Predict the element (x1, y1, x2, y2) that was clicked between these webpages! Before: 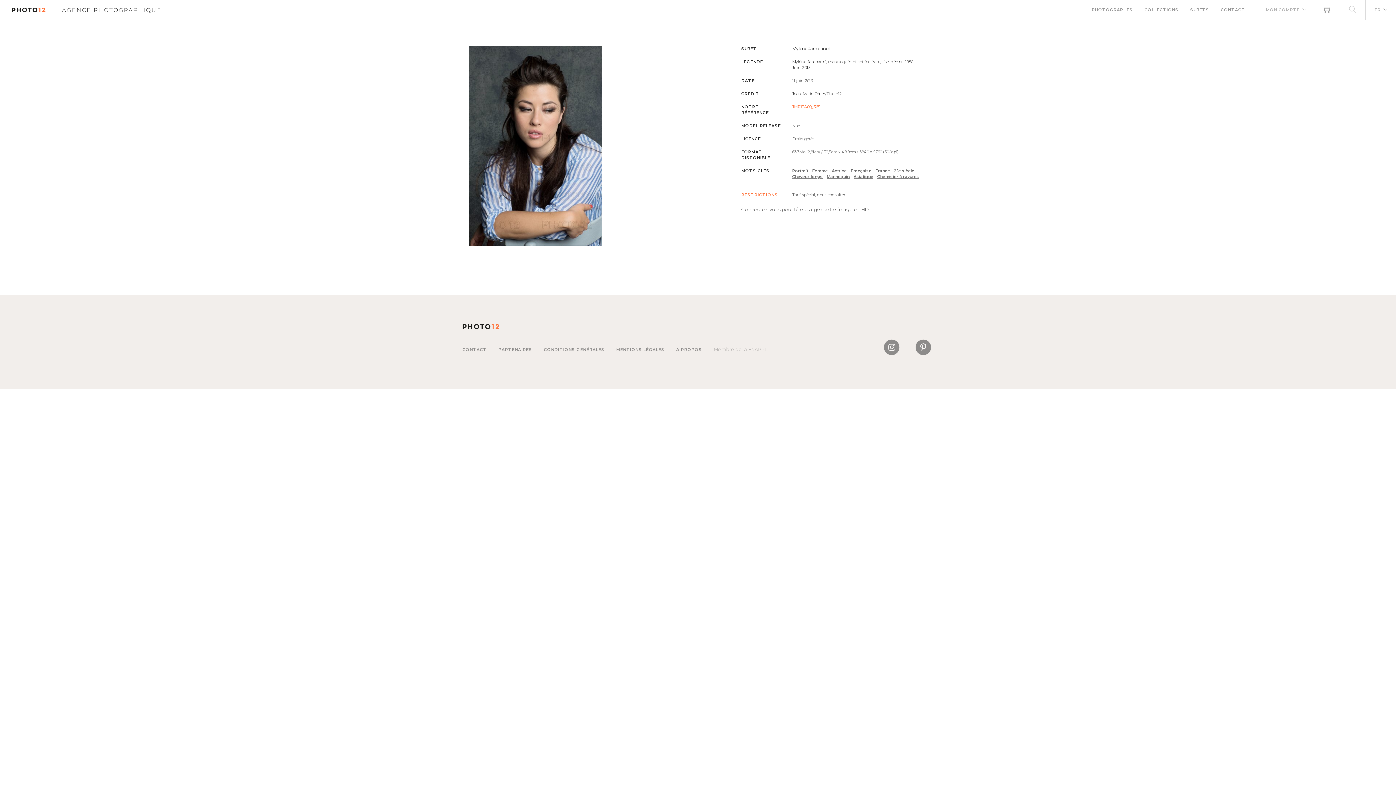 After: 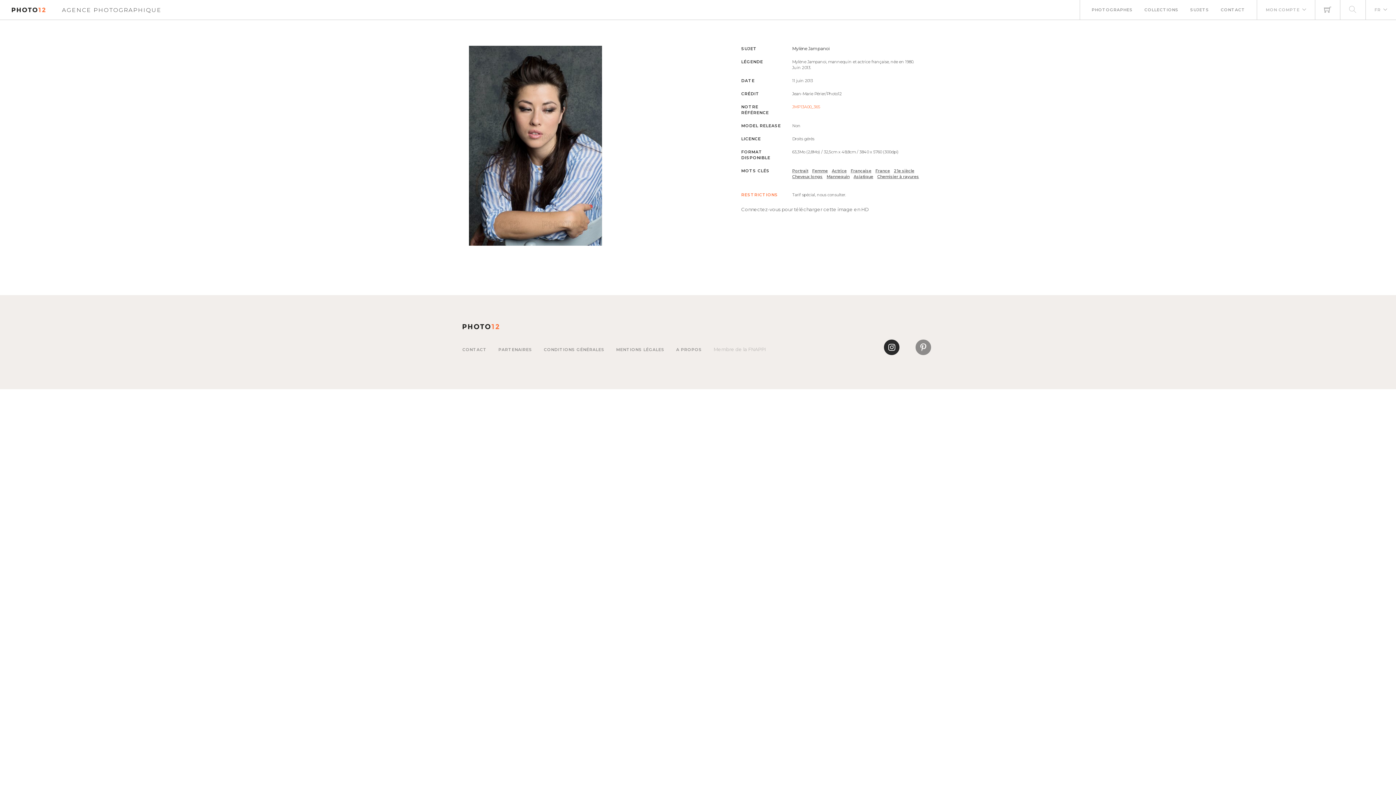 Action: bbox: (882, 344, 902, 349)